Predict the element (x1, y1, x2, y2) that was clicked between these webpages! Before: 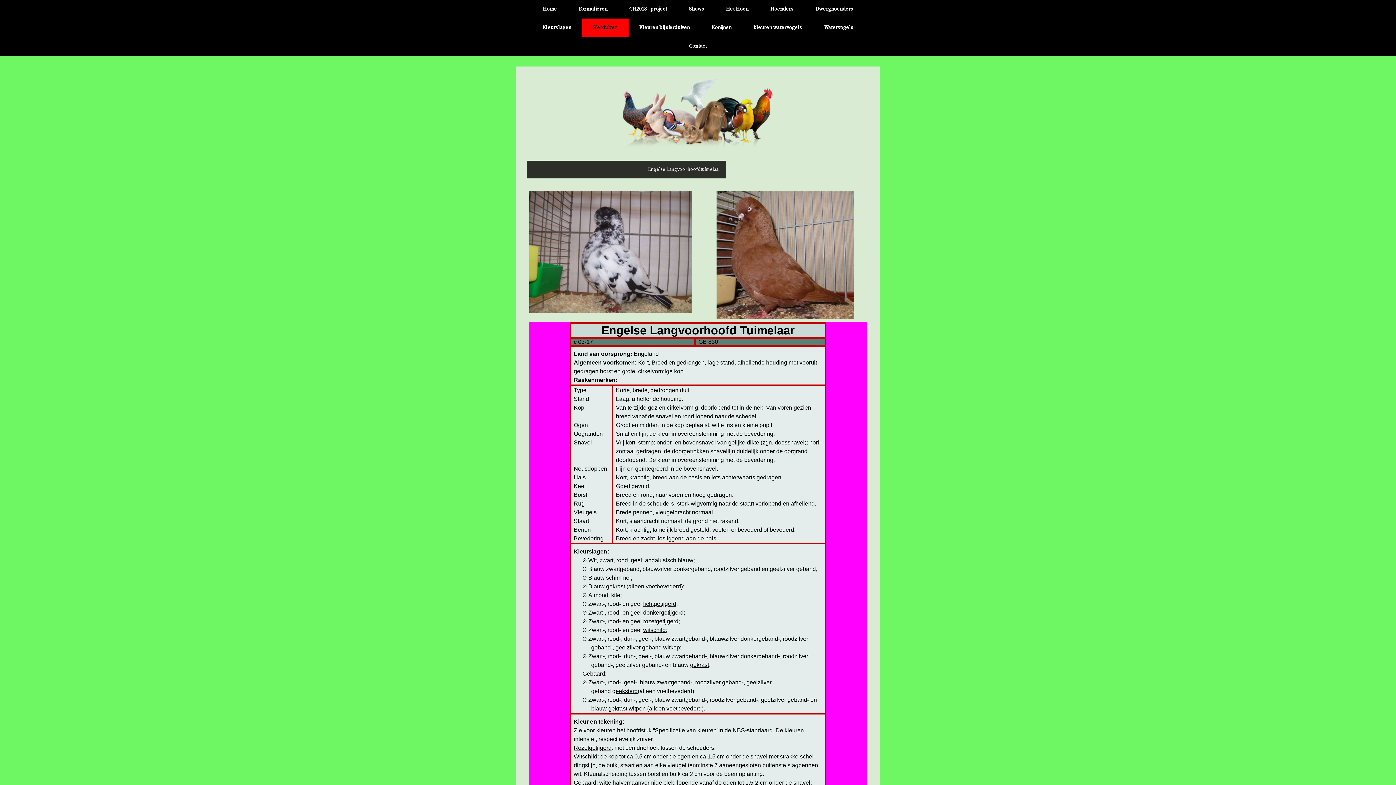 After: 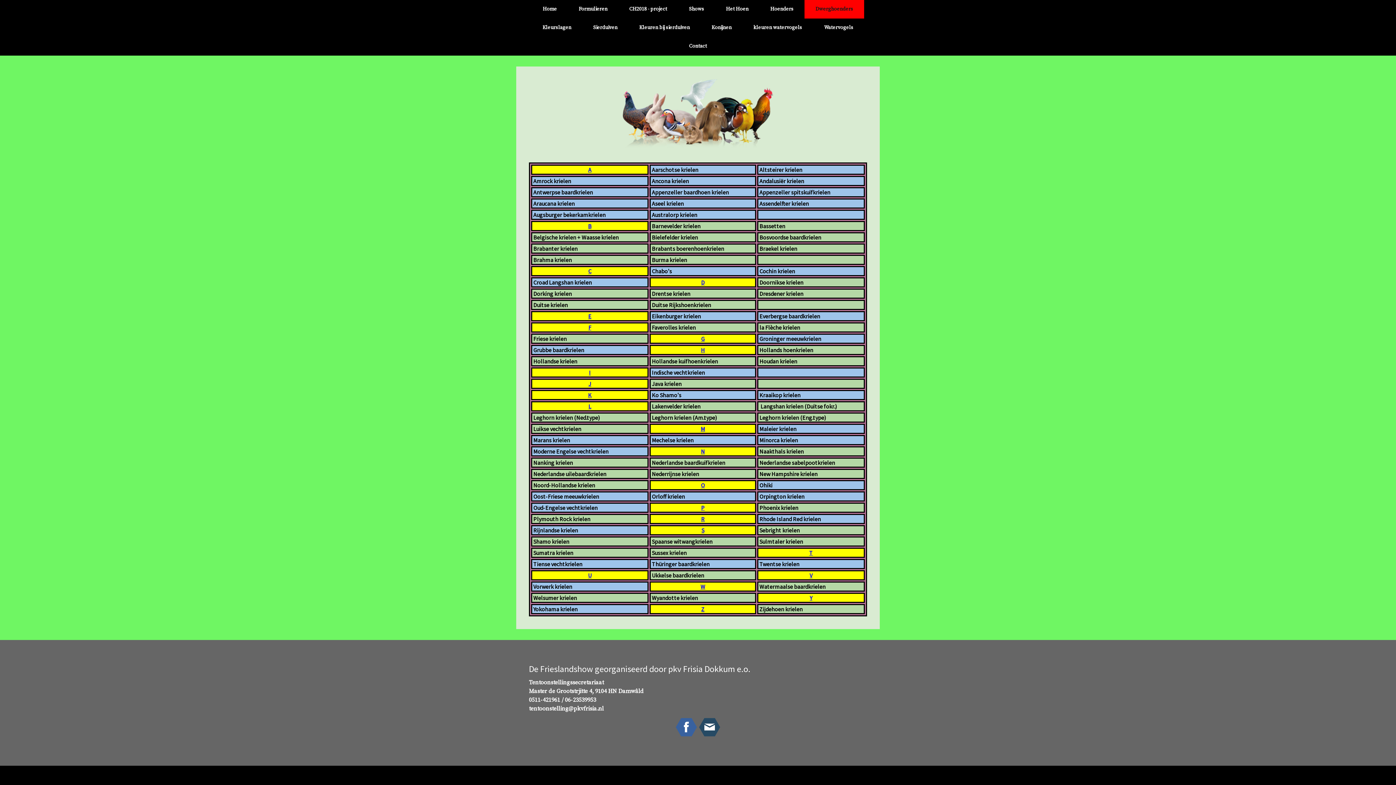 Action: bbox: (804, 0, 864, 18) label: Dwerghoenders